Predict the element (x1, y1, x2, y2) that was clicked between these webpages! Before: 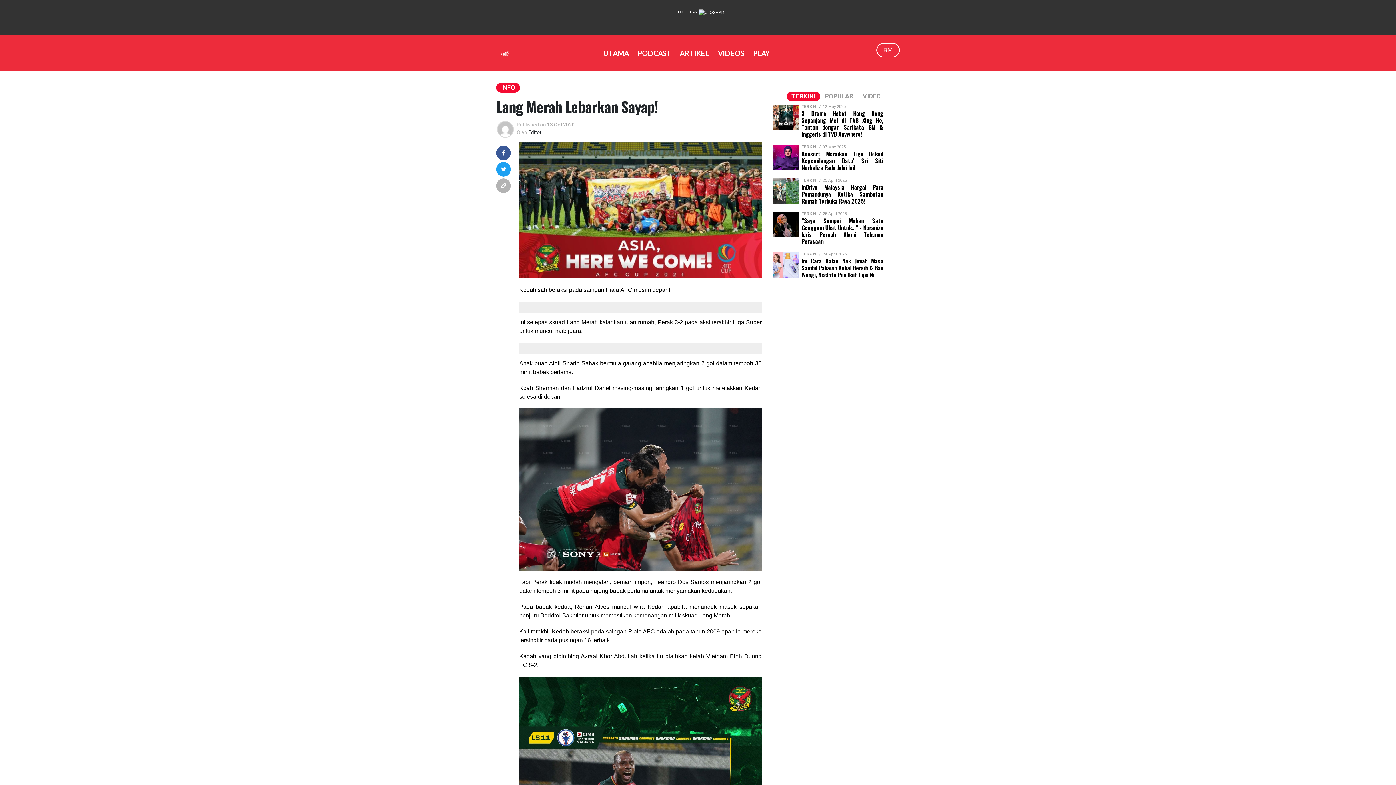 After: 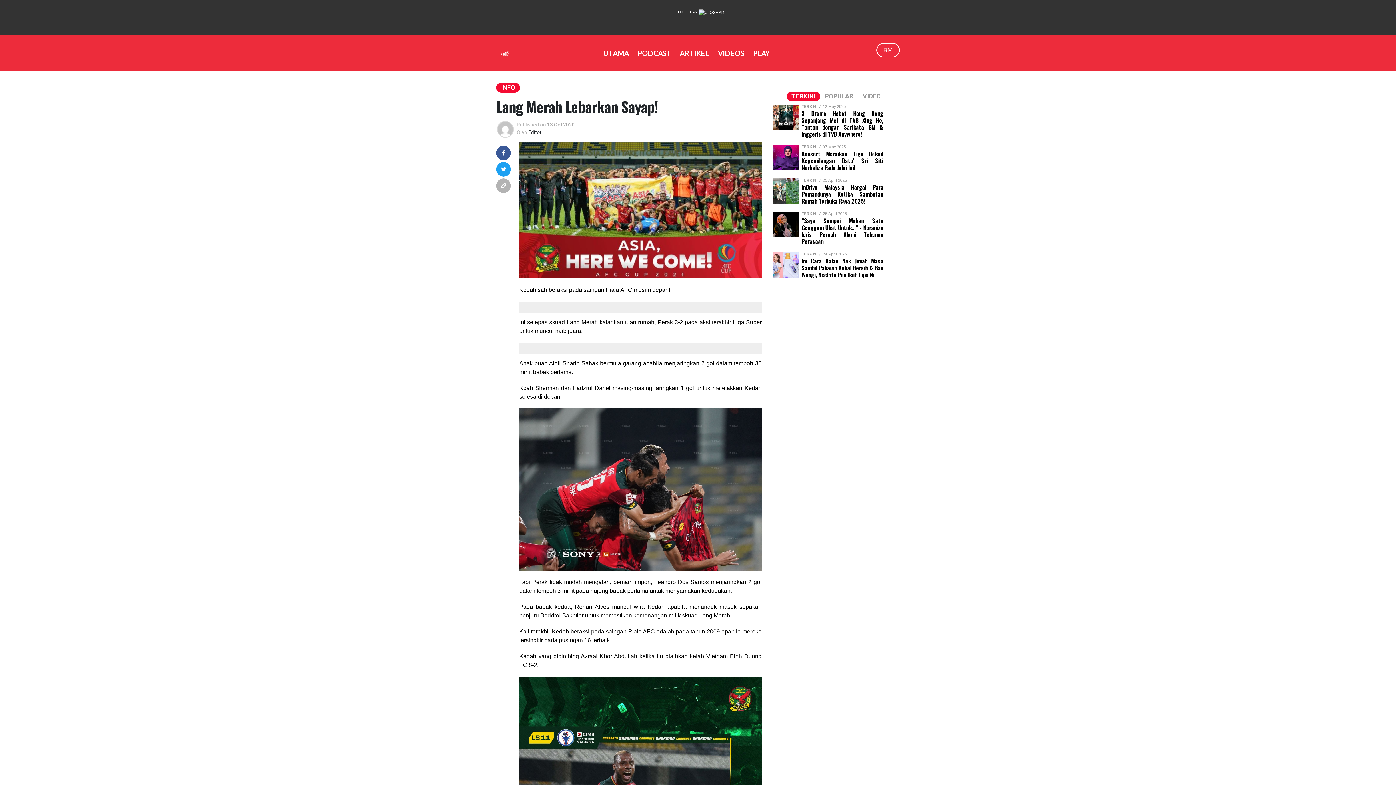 Action: bbox: (786, 91, 820, 101) label: TERKINI